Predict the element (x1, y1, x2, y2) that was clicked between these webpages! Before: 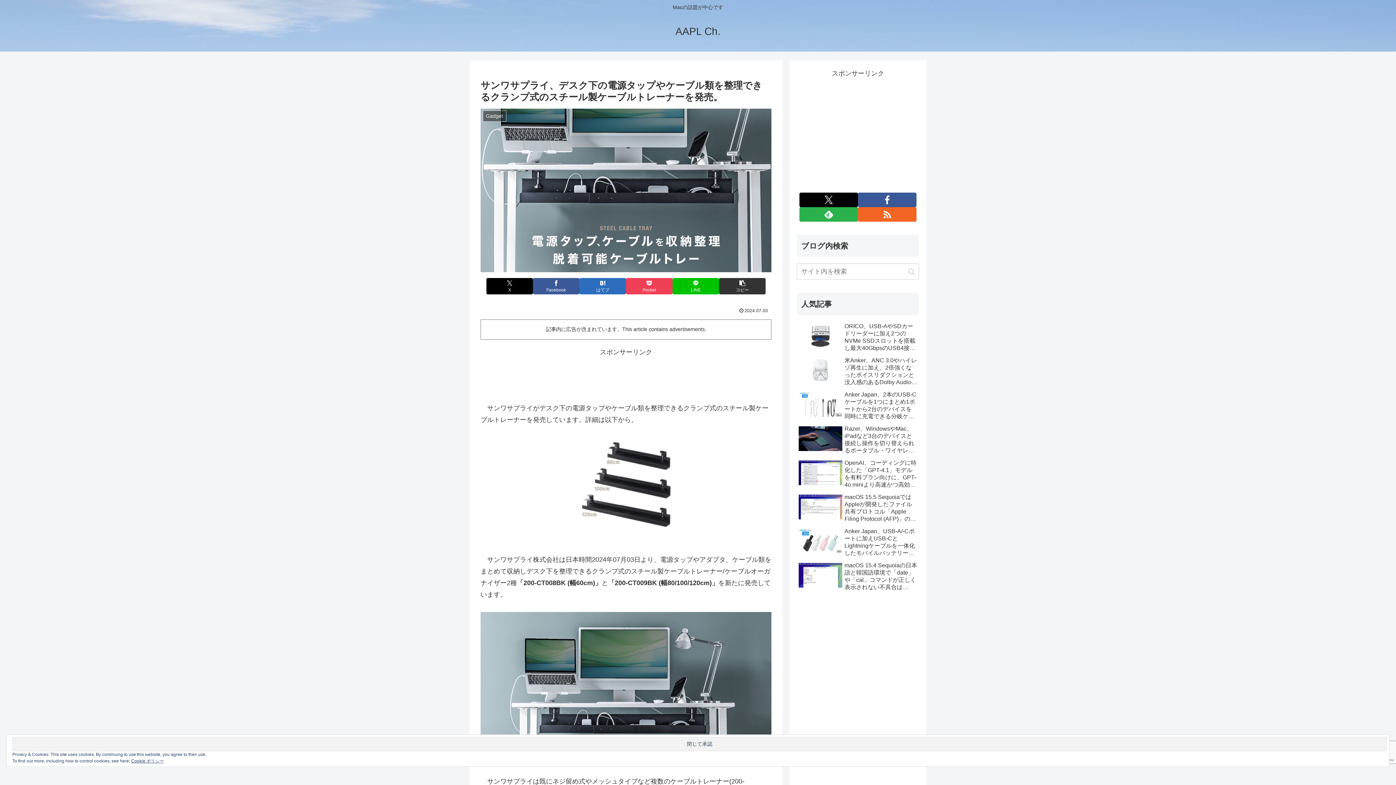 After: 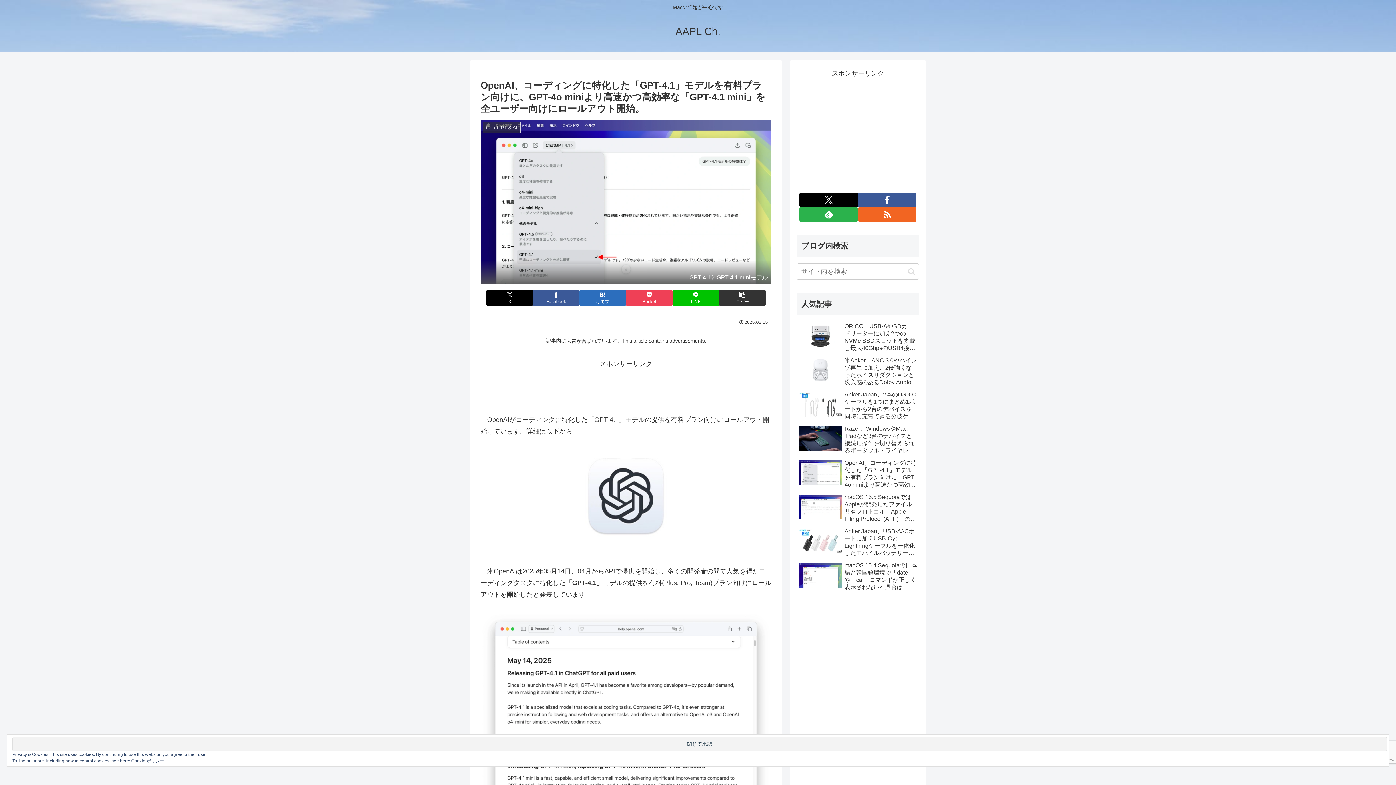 Action: label: OpenAI、コーディングに特化した「GPT-4.1」モデルを有料プラン向けに、GPT-4o miniより高速かつ高効率な「GPT-4.1 mini」を全ユーザー向けにロールアウト開始。 bbox: (797, 457, 919, 490)